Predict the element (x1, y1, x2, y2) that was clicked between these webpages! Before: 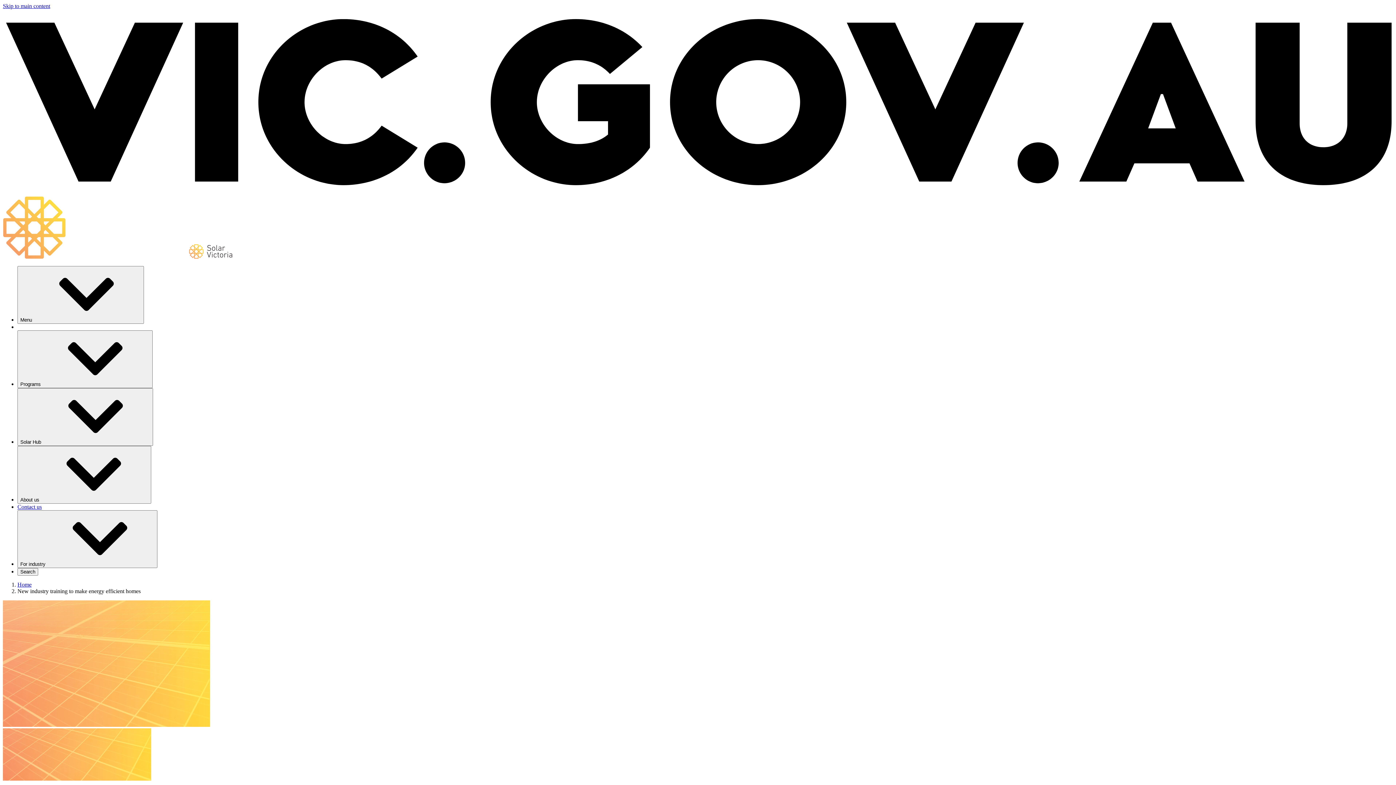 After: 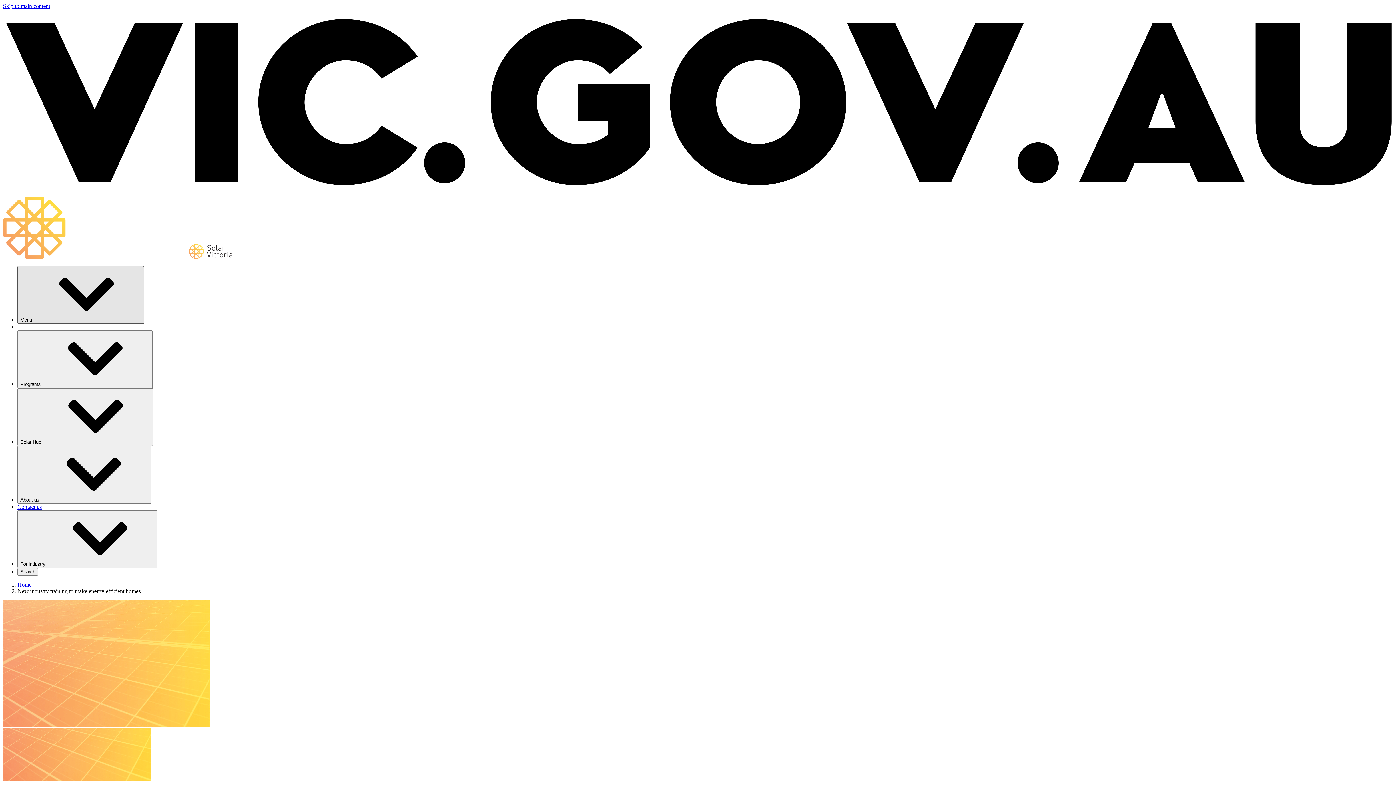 Action: bbox: (17, 266, 144, 324) label: Menu⁠